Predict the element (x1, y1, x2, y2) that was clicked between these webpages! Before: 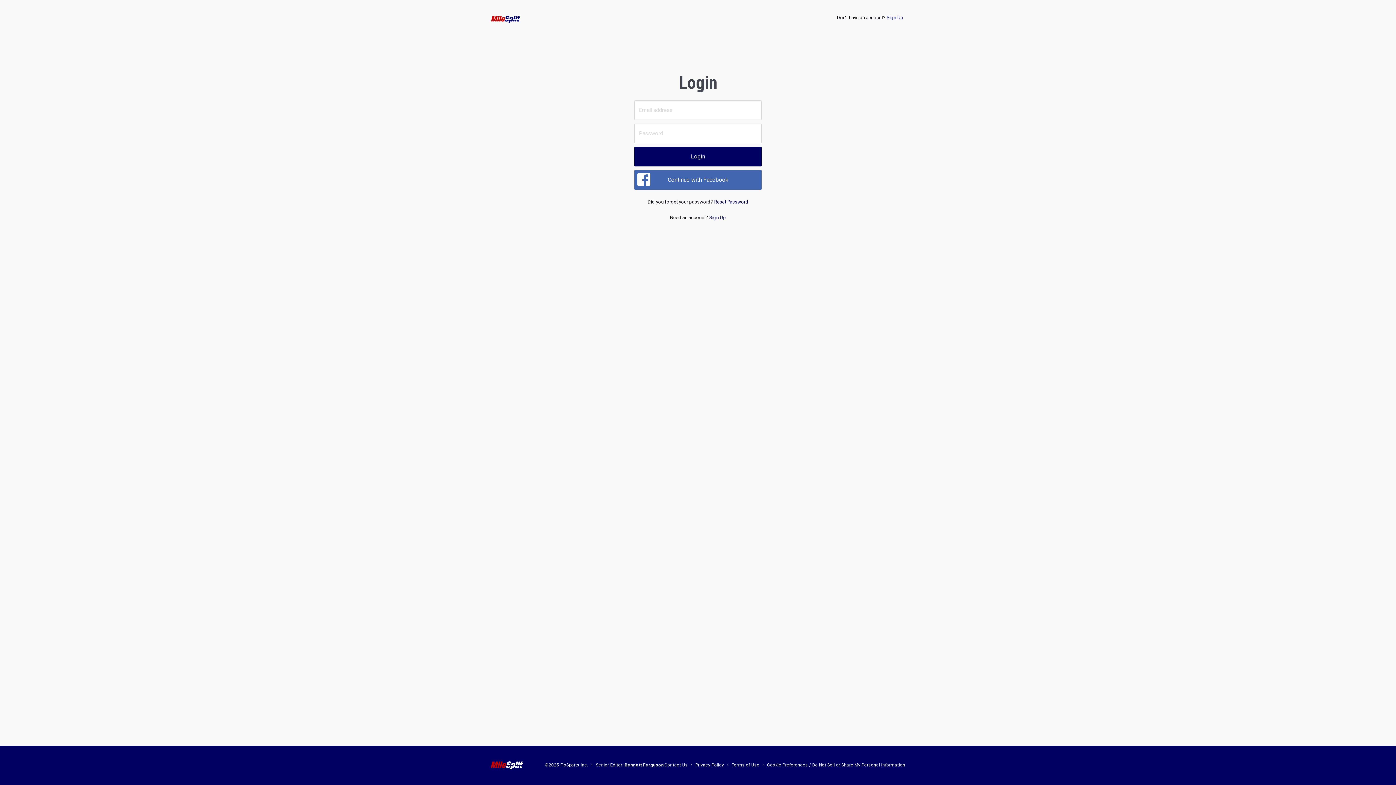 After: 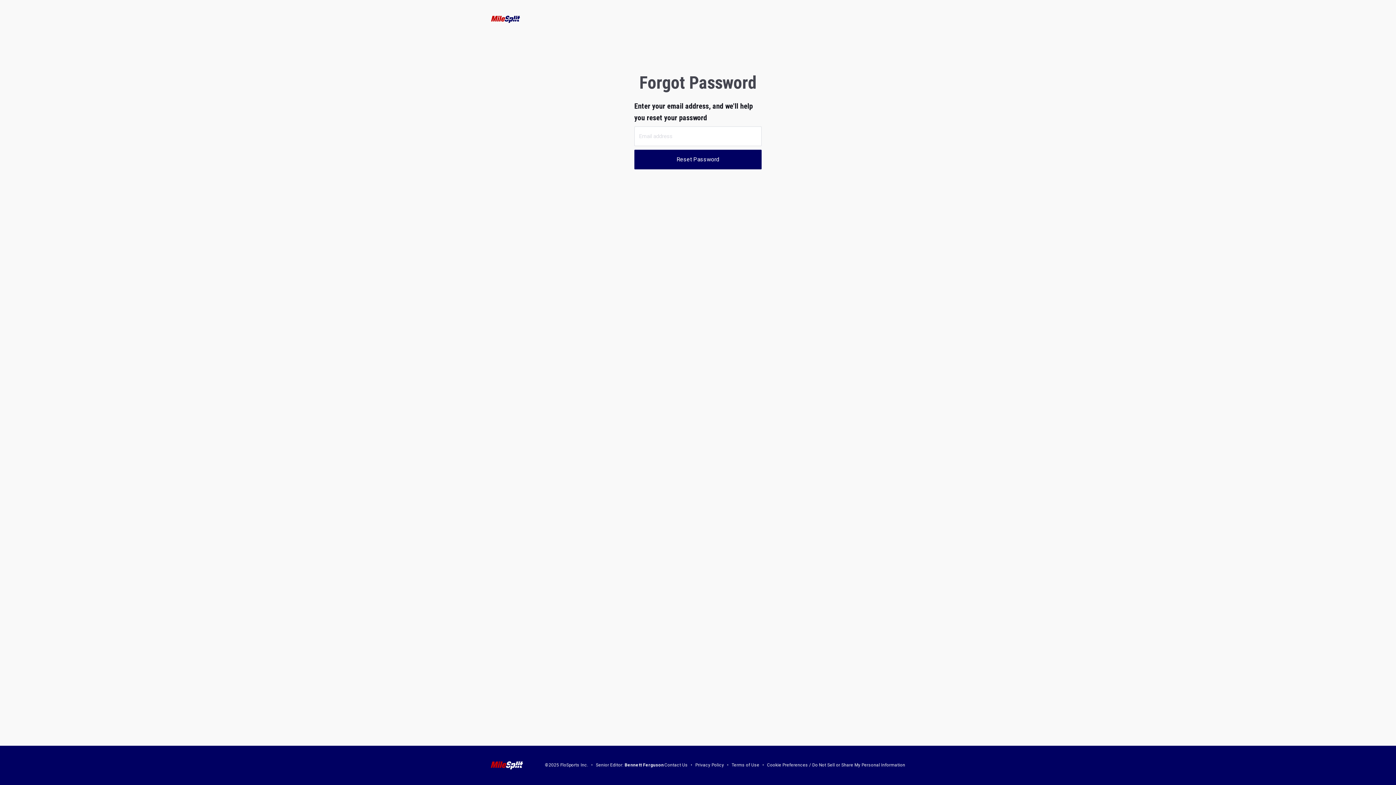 Action: bbox: (714, 199, 748, 204) label: Reset Password